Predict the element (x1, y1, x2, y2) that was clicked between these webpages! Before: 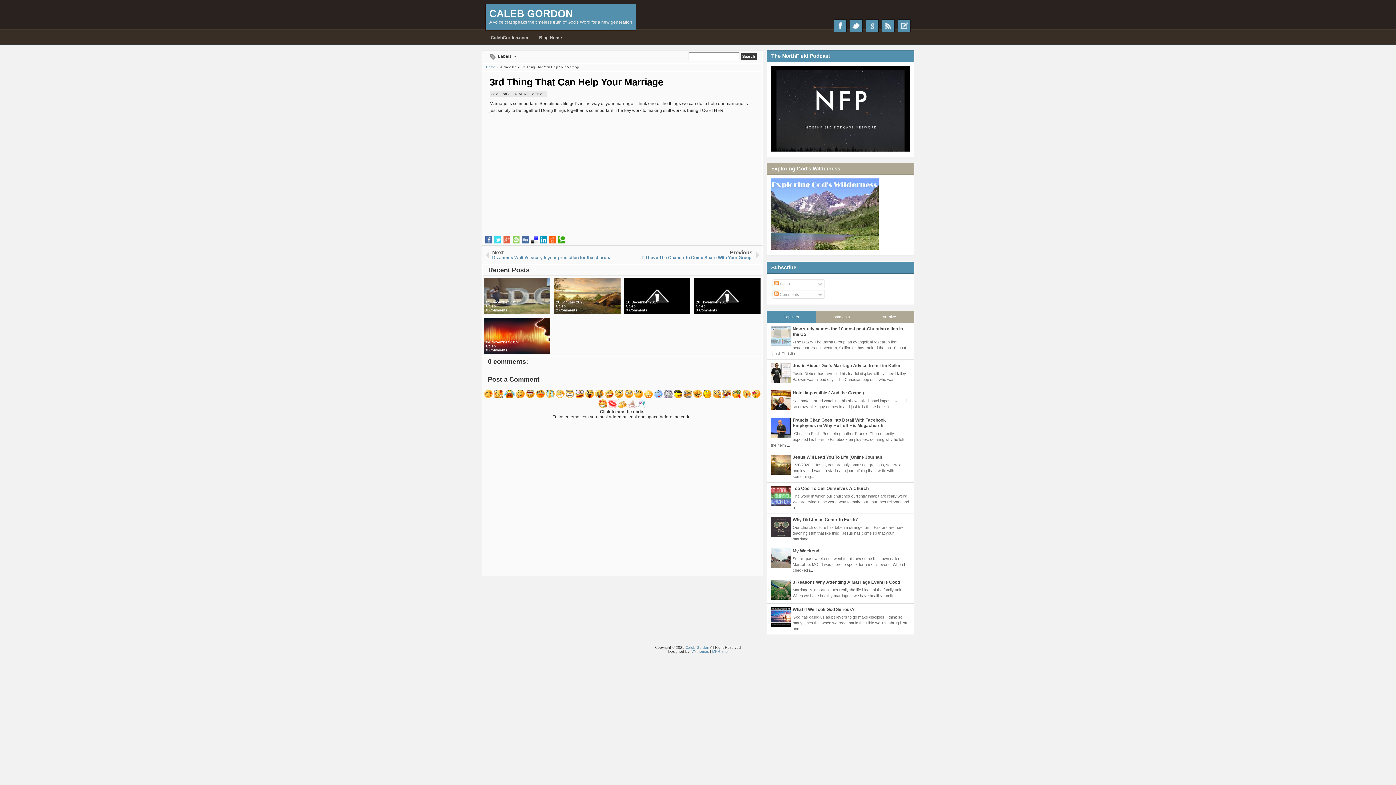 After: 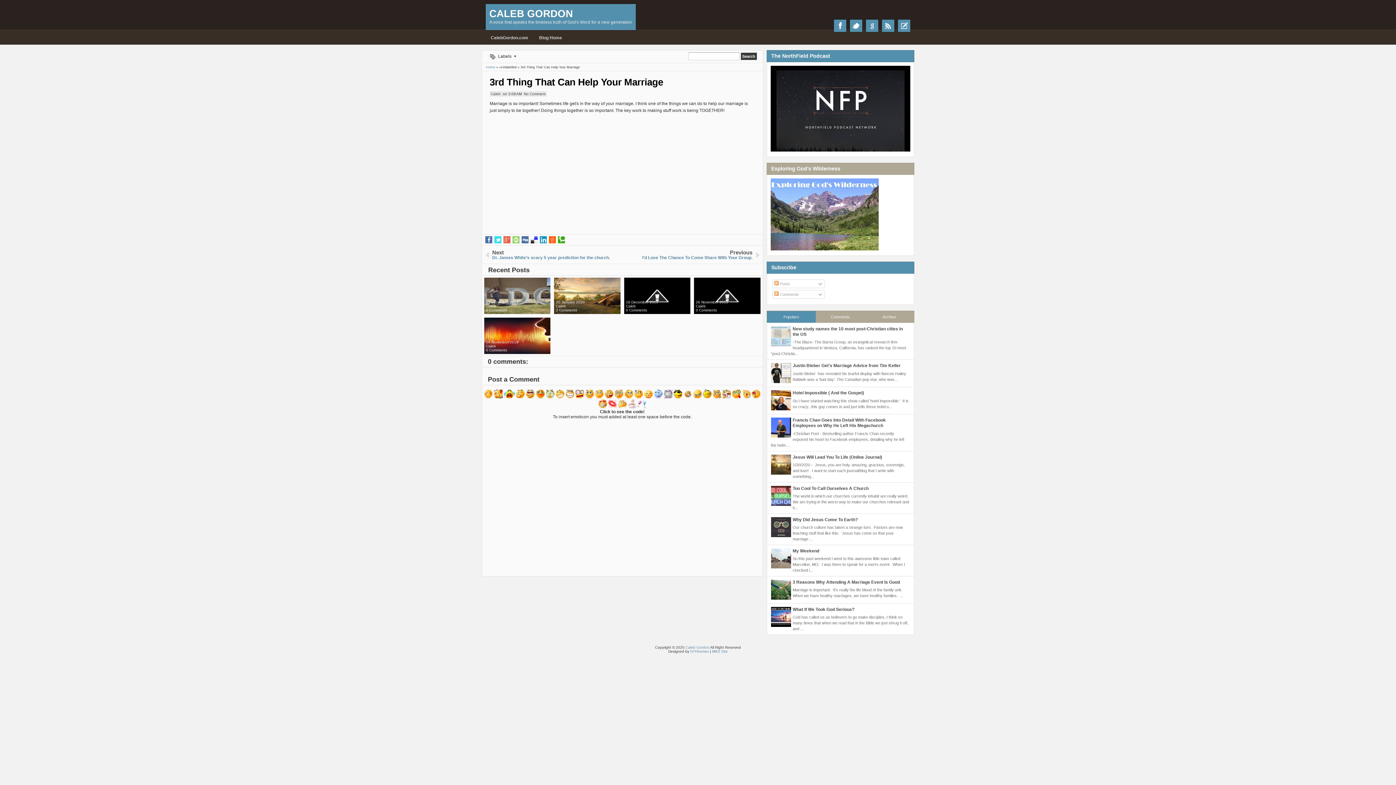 Action: bbox: (771, 565, 791, 569)